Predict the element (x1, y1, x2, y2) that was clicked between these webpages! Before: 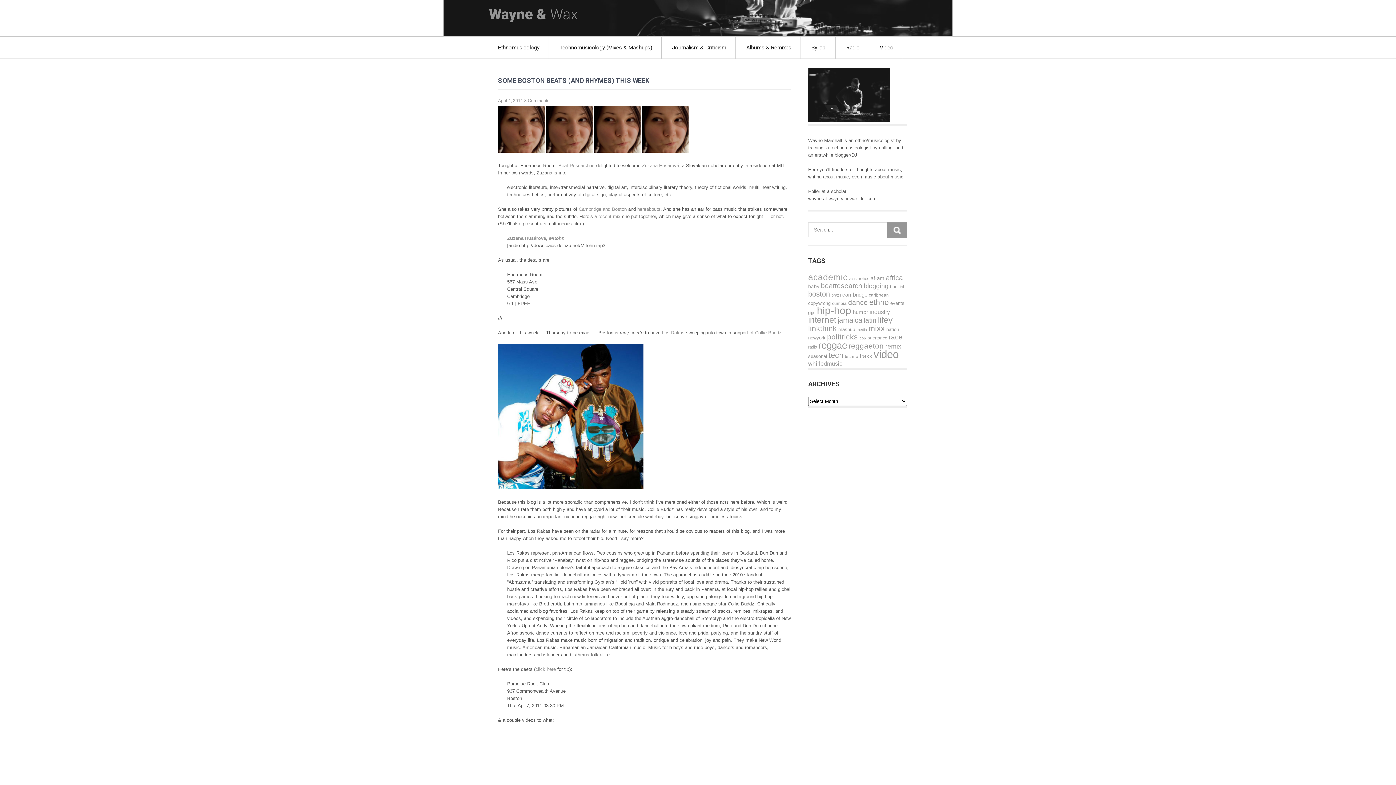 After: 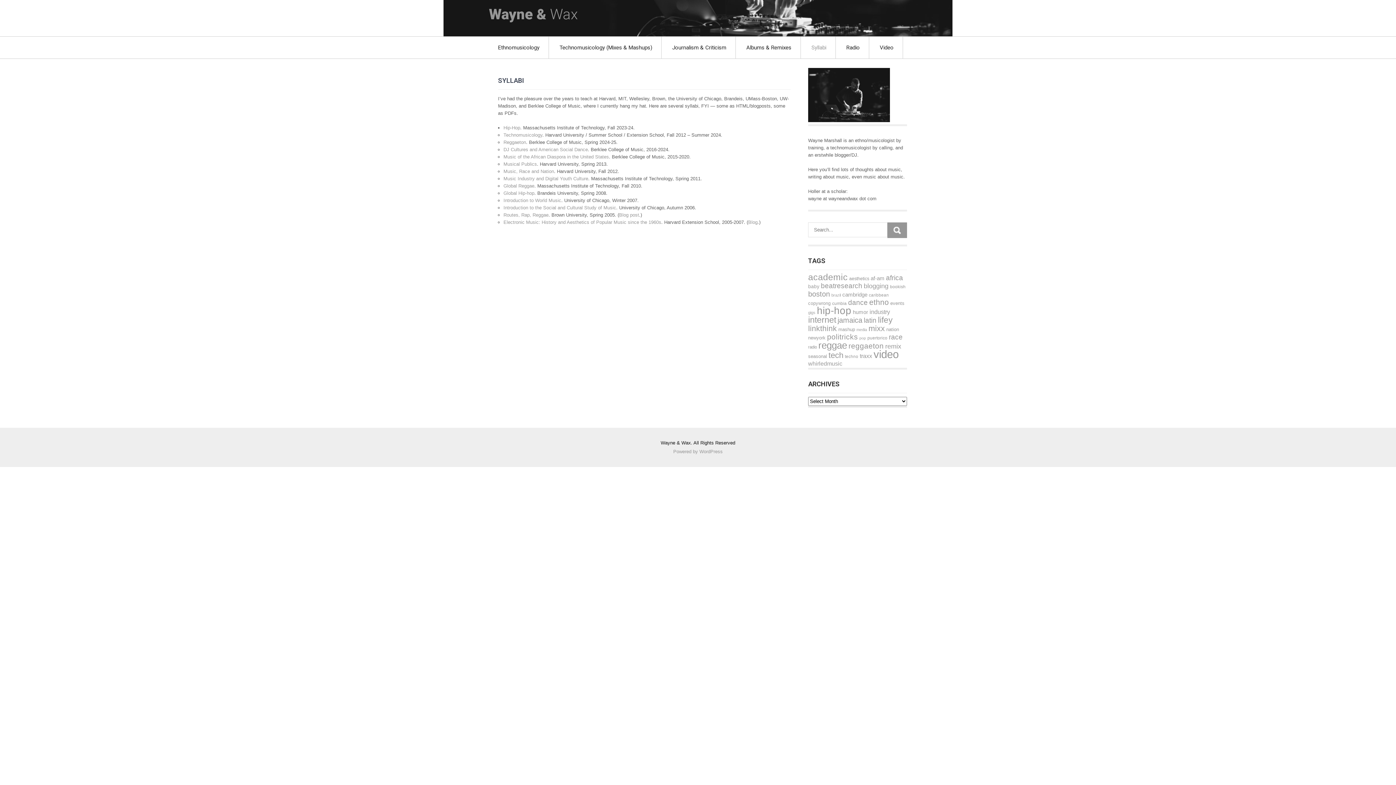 Action: label: Syllabi bbox: (802, 36, 836, 58)